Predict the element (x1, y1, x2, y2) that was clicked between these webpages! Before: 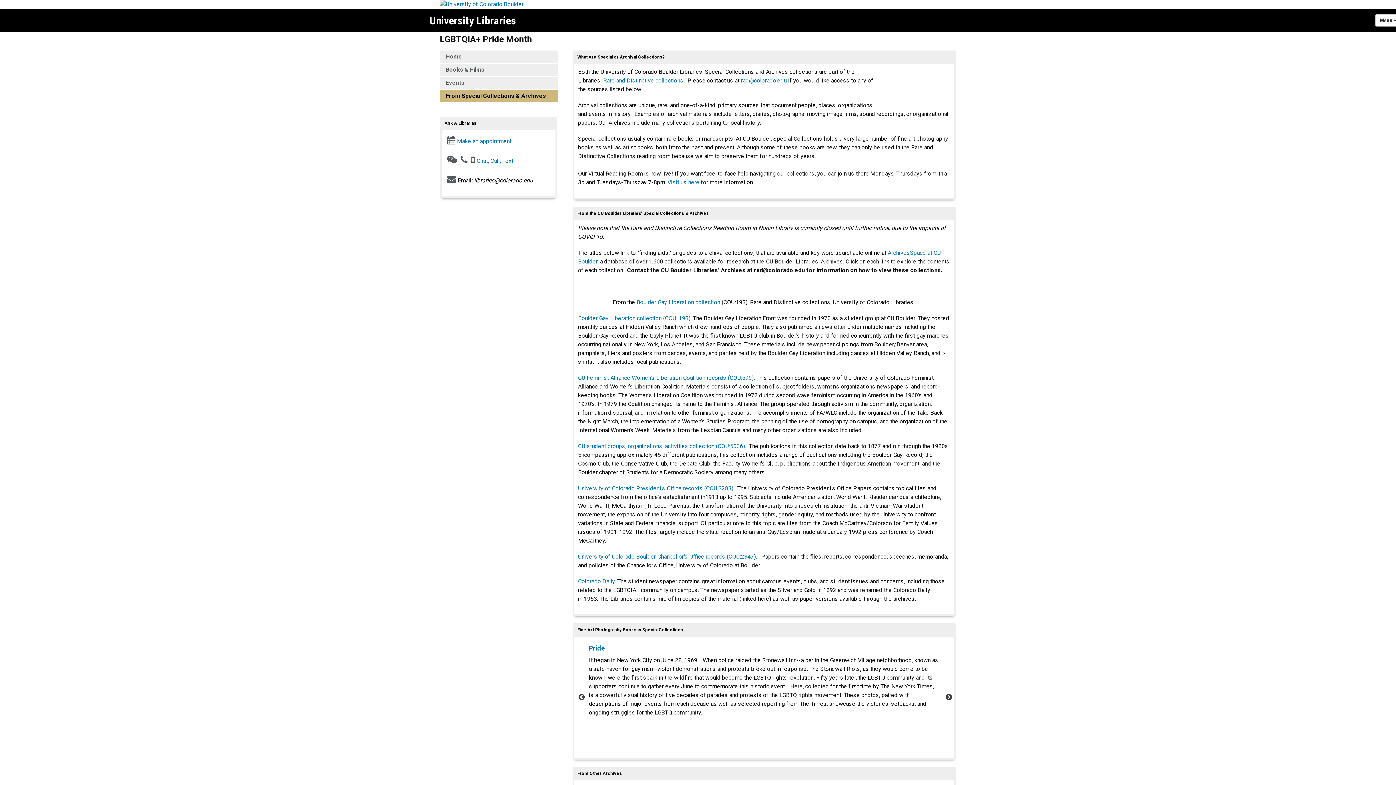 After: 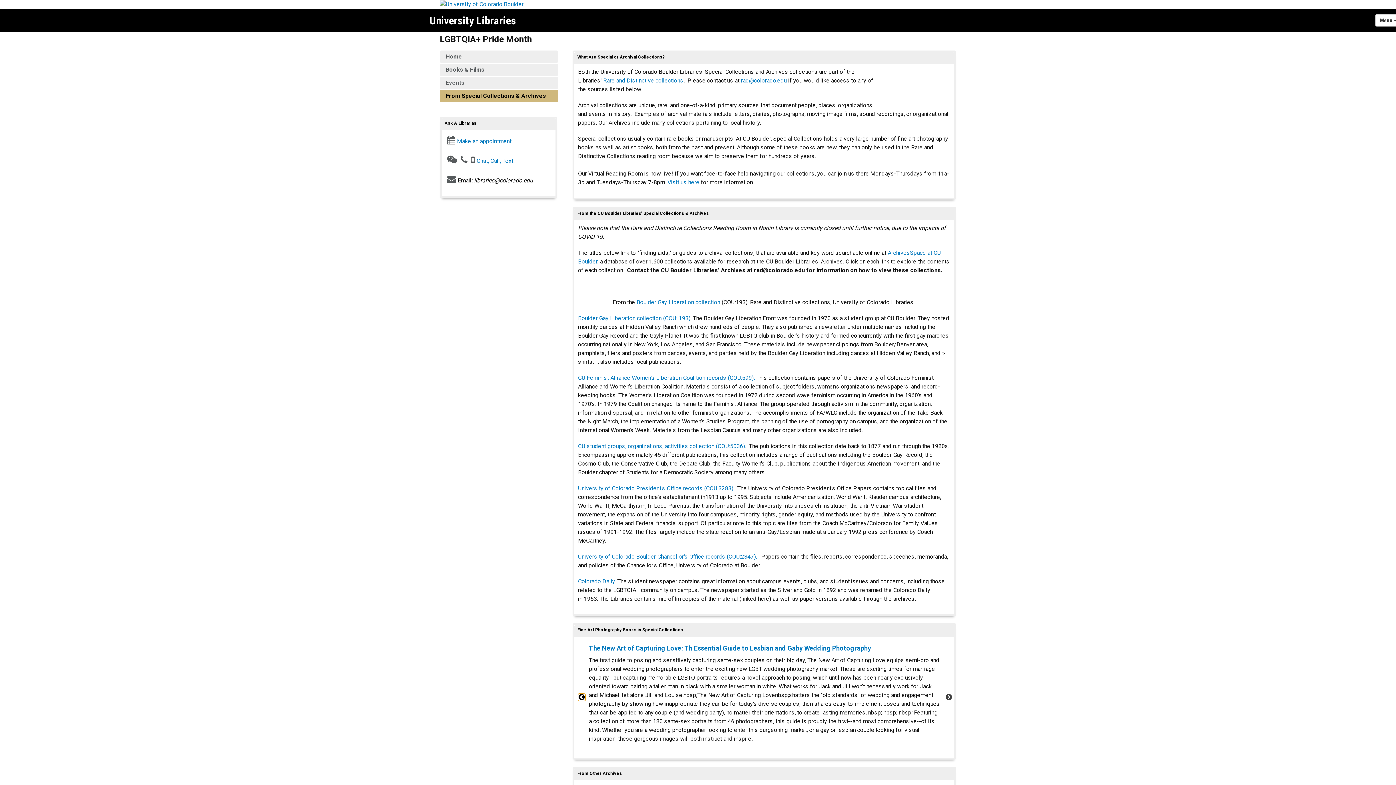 Action: label: Previous bbox: (578, 694, 585, 701)